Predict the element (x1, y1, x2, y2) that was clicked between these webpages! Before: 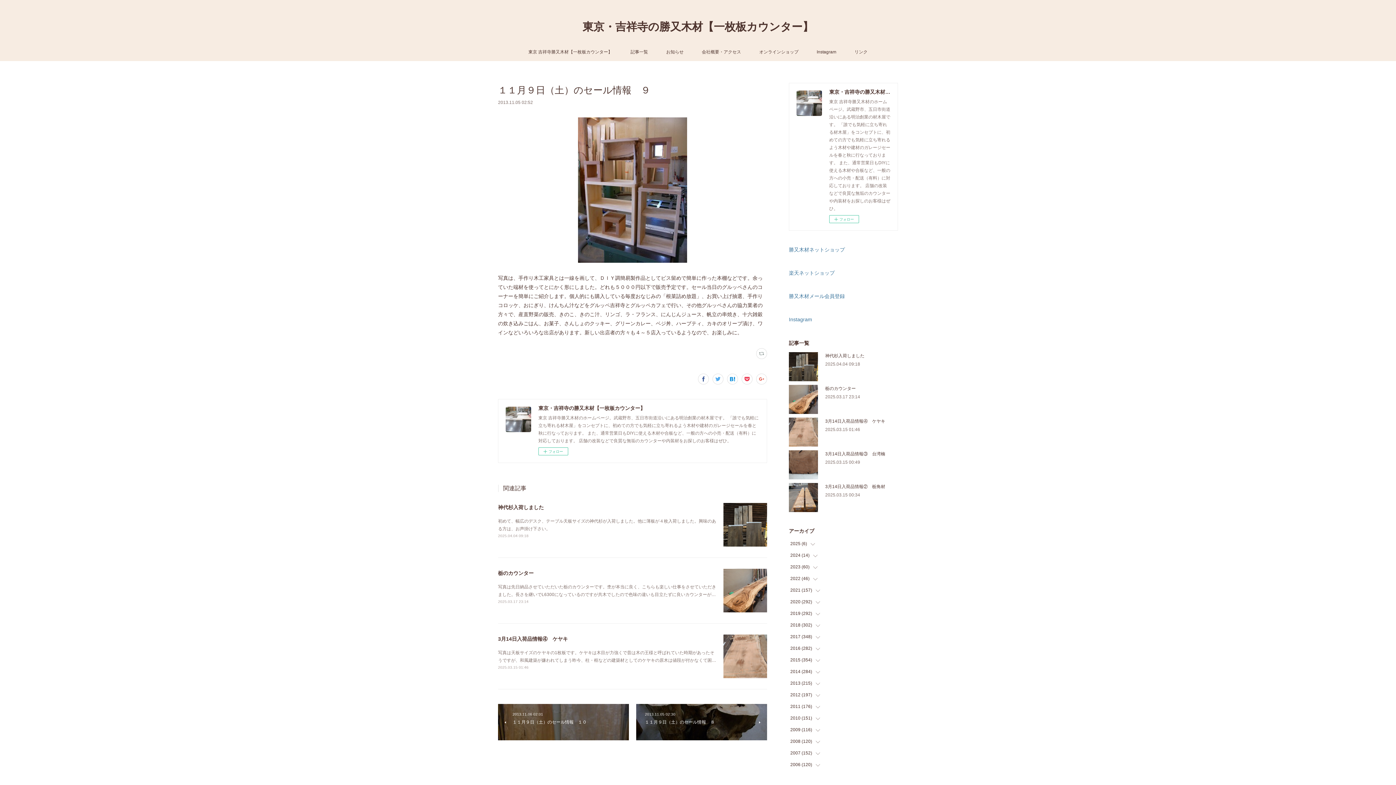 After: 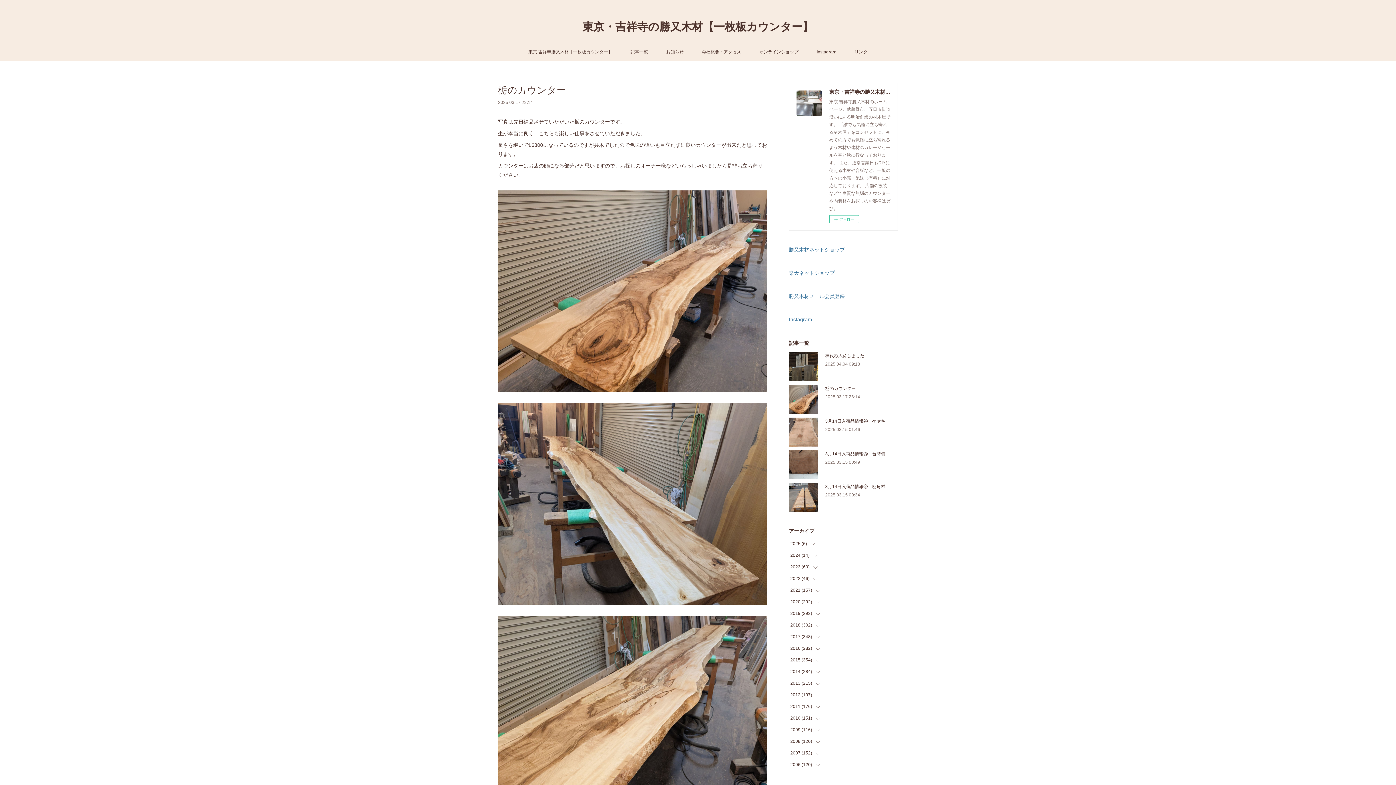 Action: bbox: (723, 569, 767, 612)